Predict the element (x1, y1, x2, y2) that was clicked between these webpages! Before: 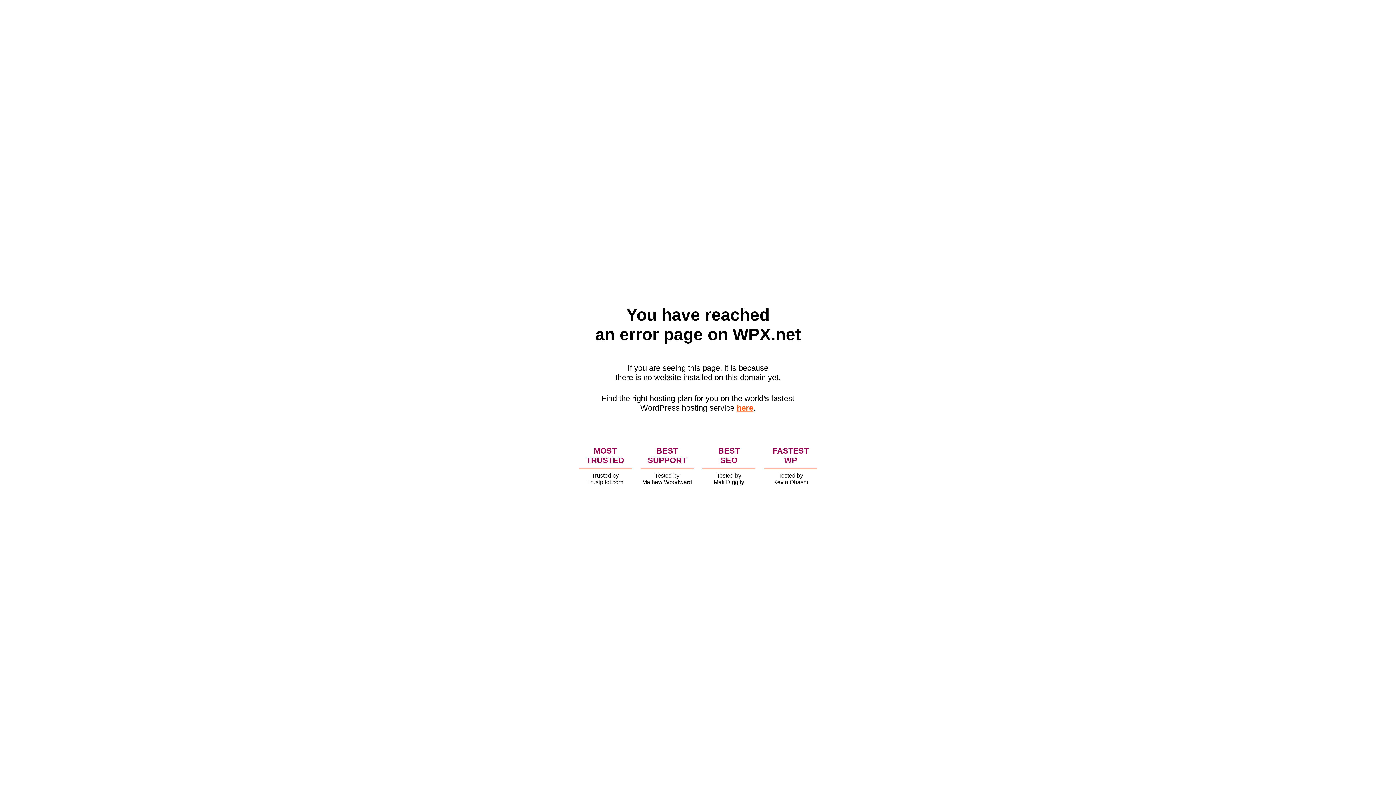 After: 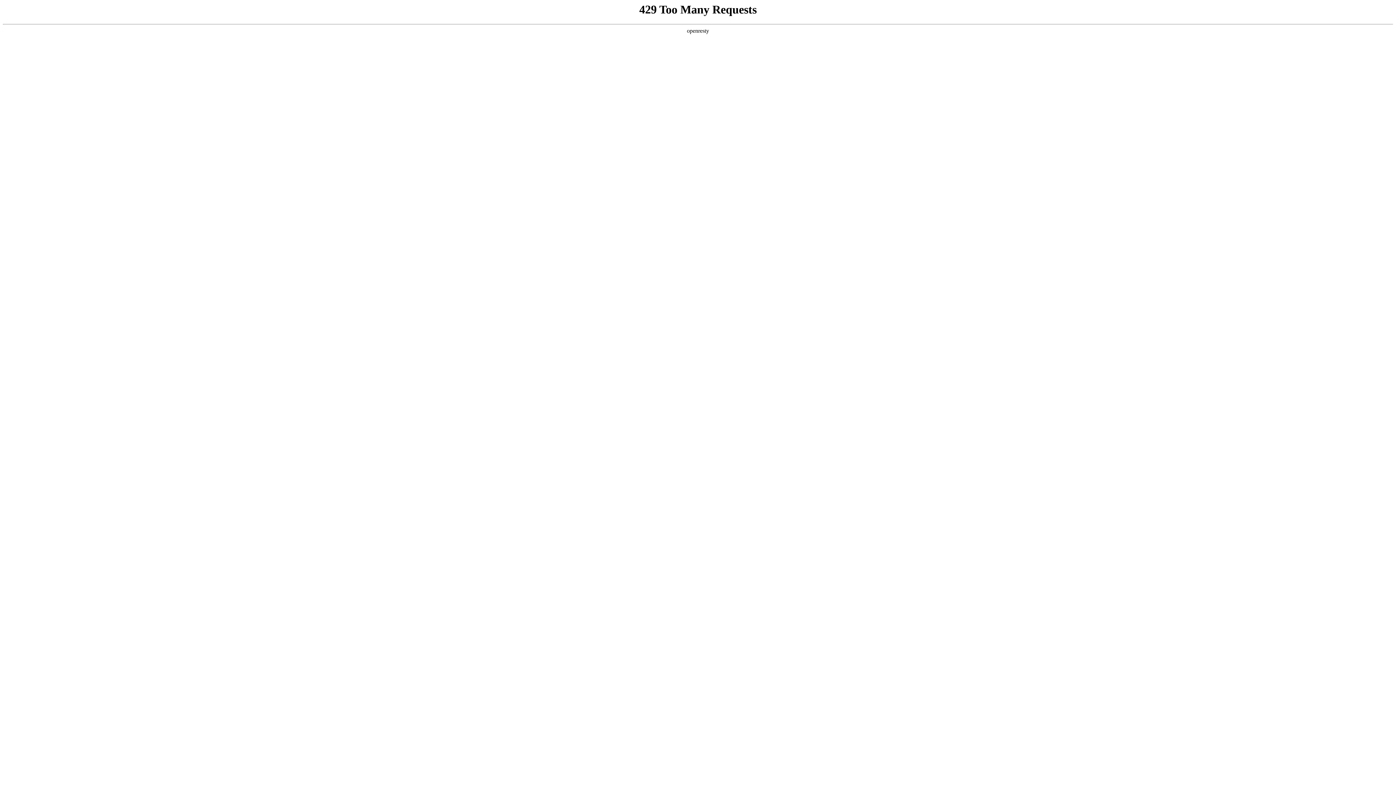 Action: bbox: (736, 403, 753, 412) label: here